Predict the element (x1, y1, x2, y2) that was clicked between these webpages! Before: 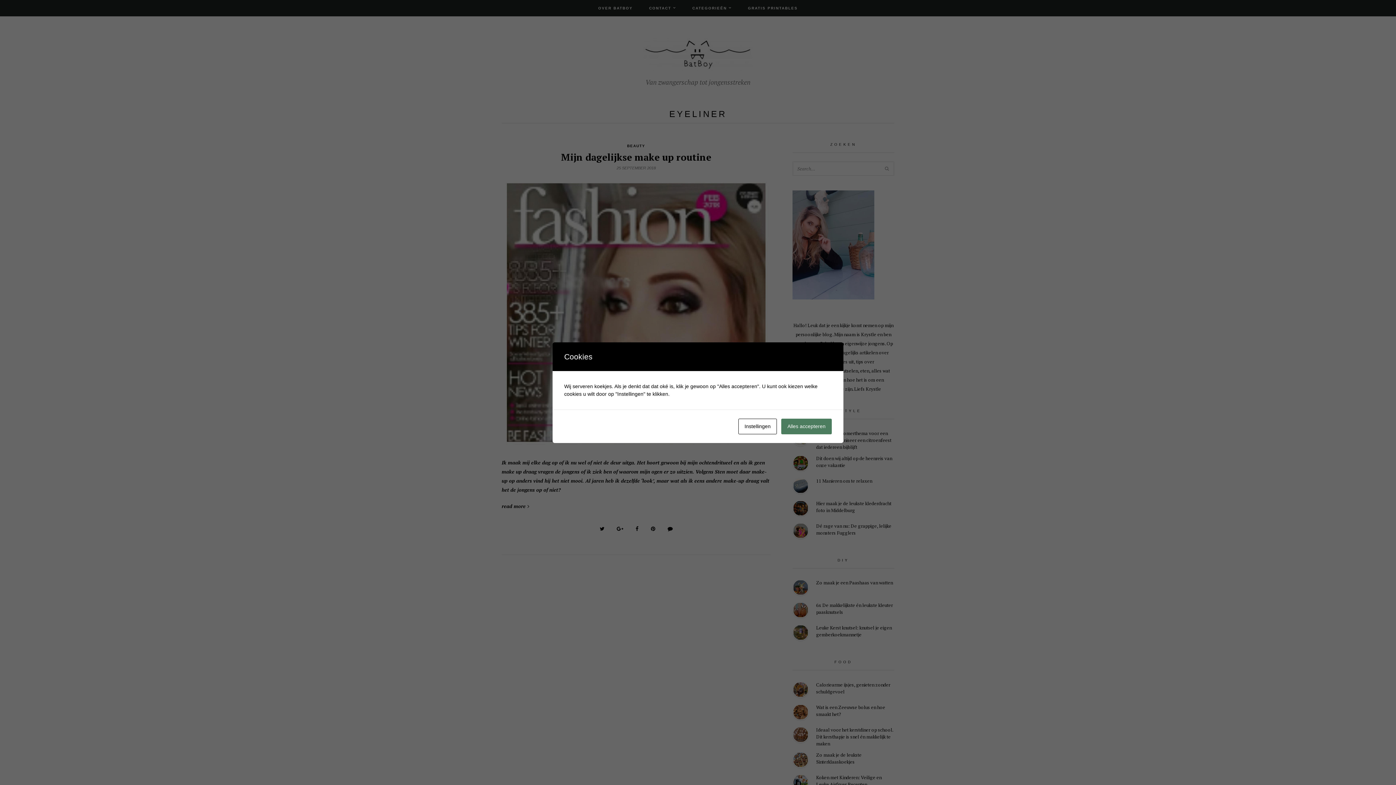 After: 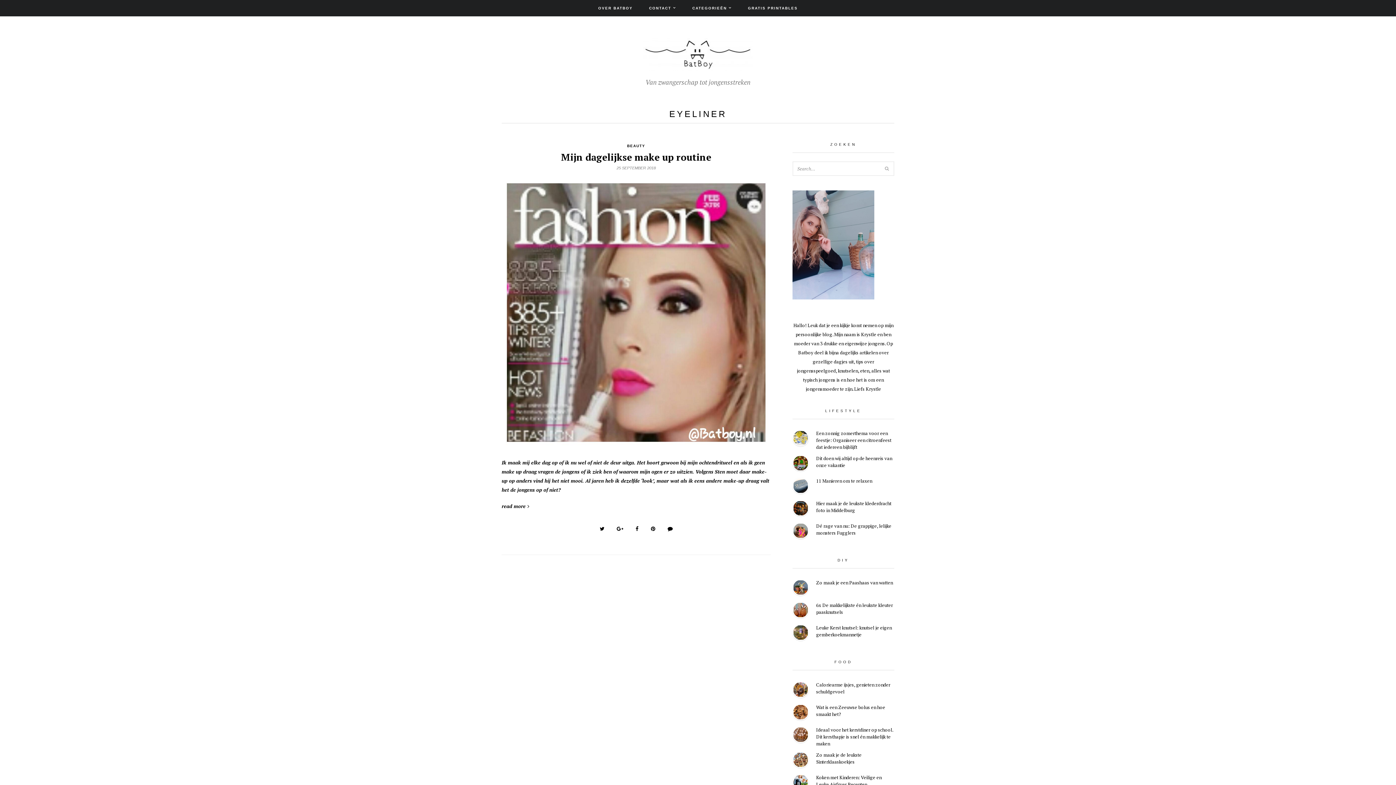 Action: bbox: (781, 418, 832, 434) label: Alles accepteren